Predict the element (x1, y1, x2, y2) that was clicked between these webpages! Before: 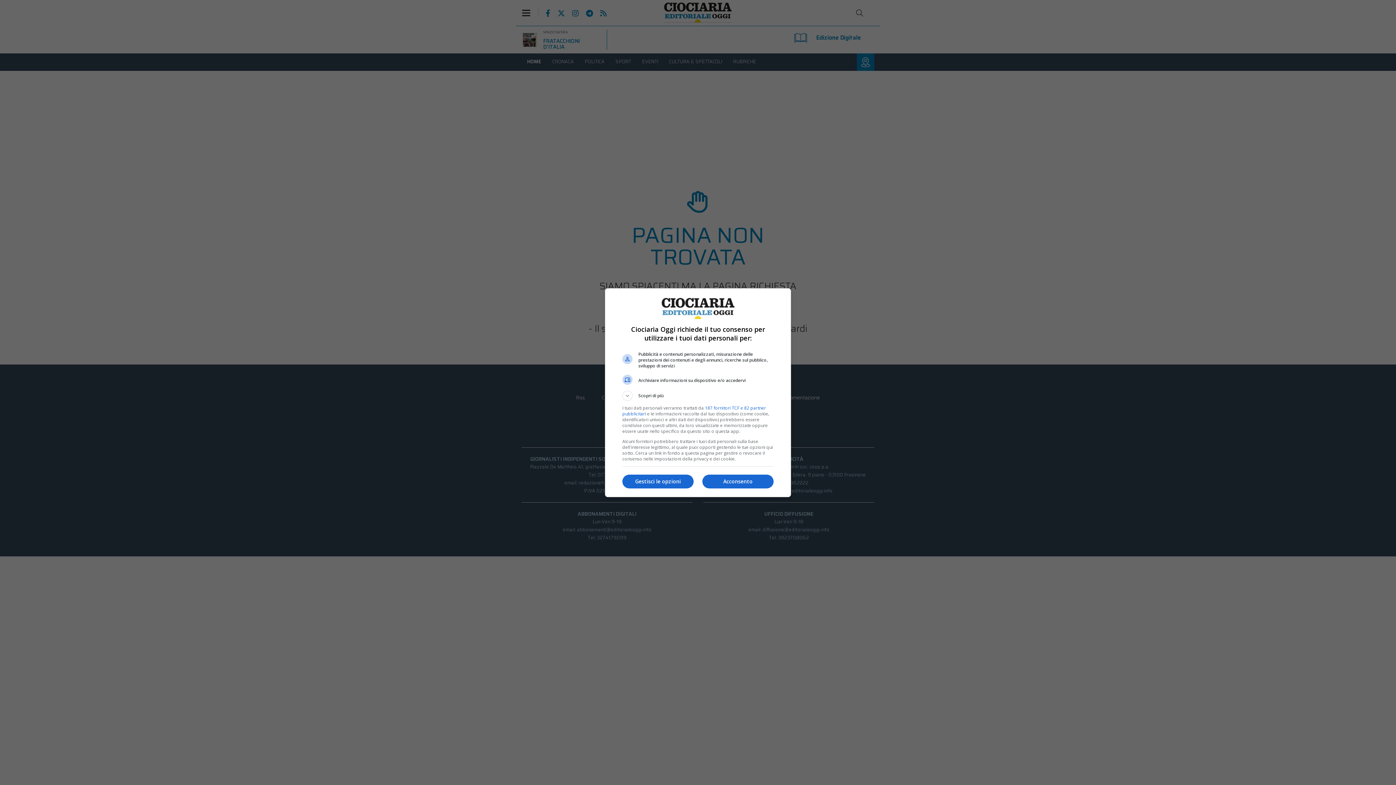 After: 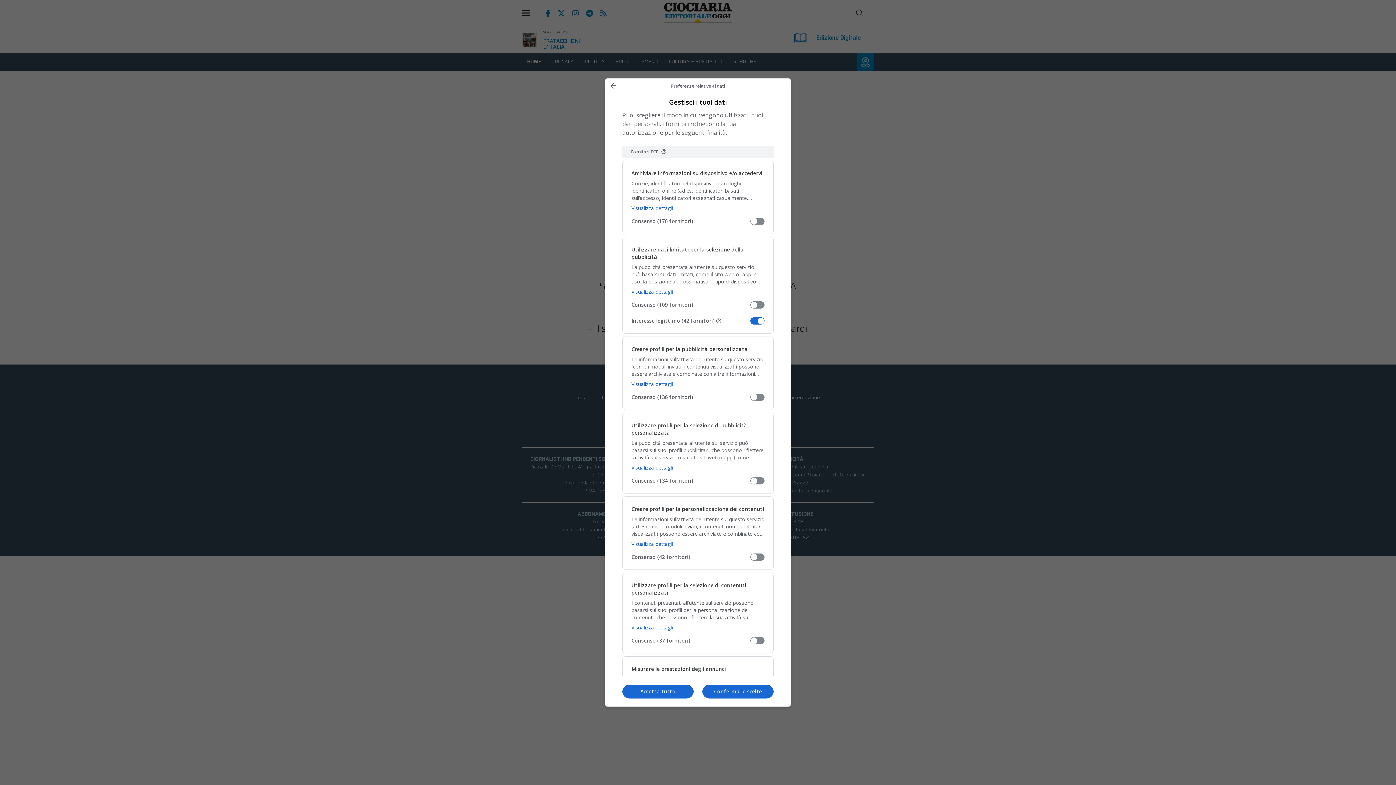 Action: bbox: (622, 474, 693, 488) label: Gestisci le opzioni